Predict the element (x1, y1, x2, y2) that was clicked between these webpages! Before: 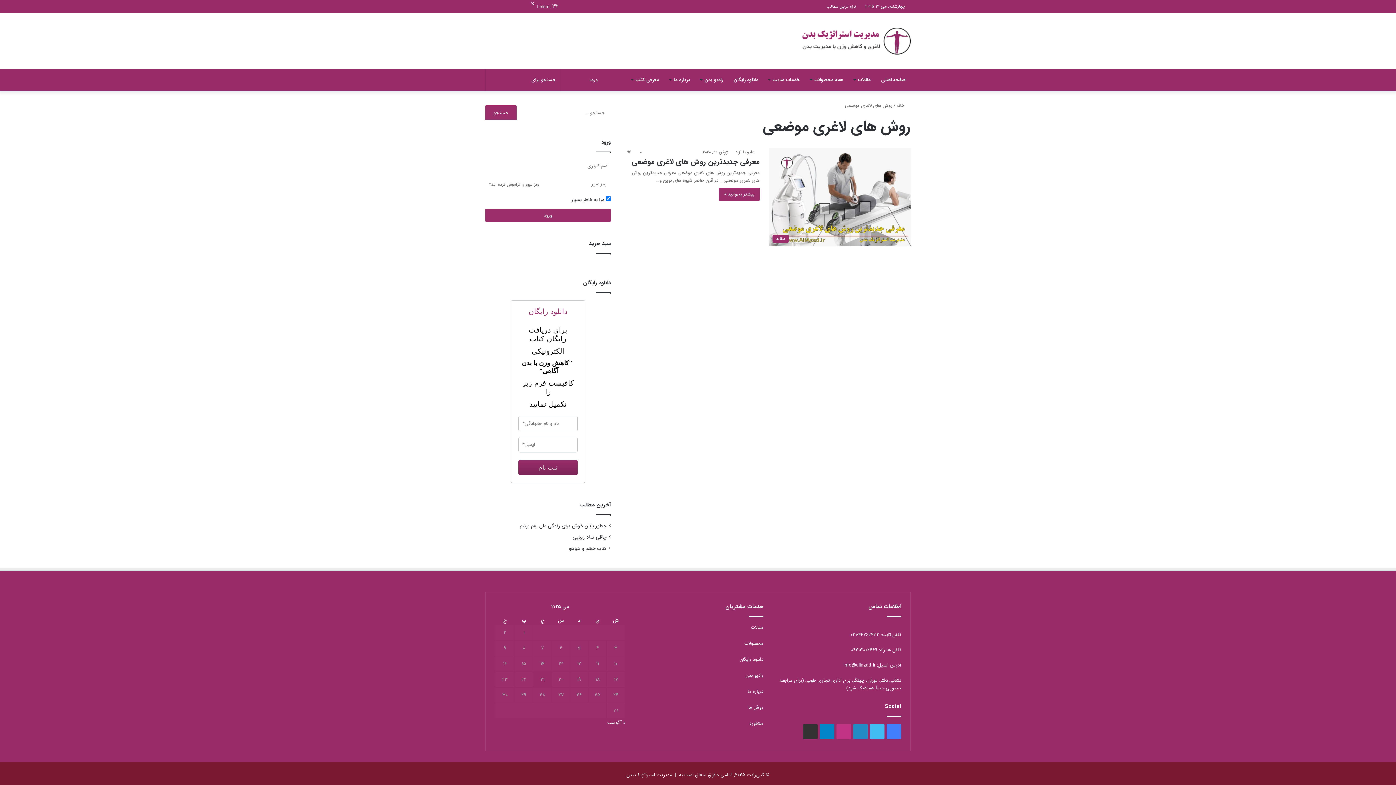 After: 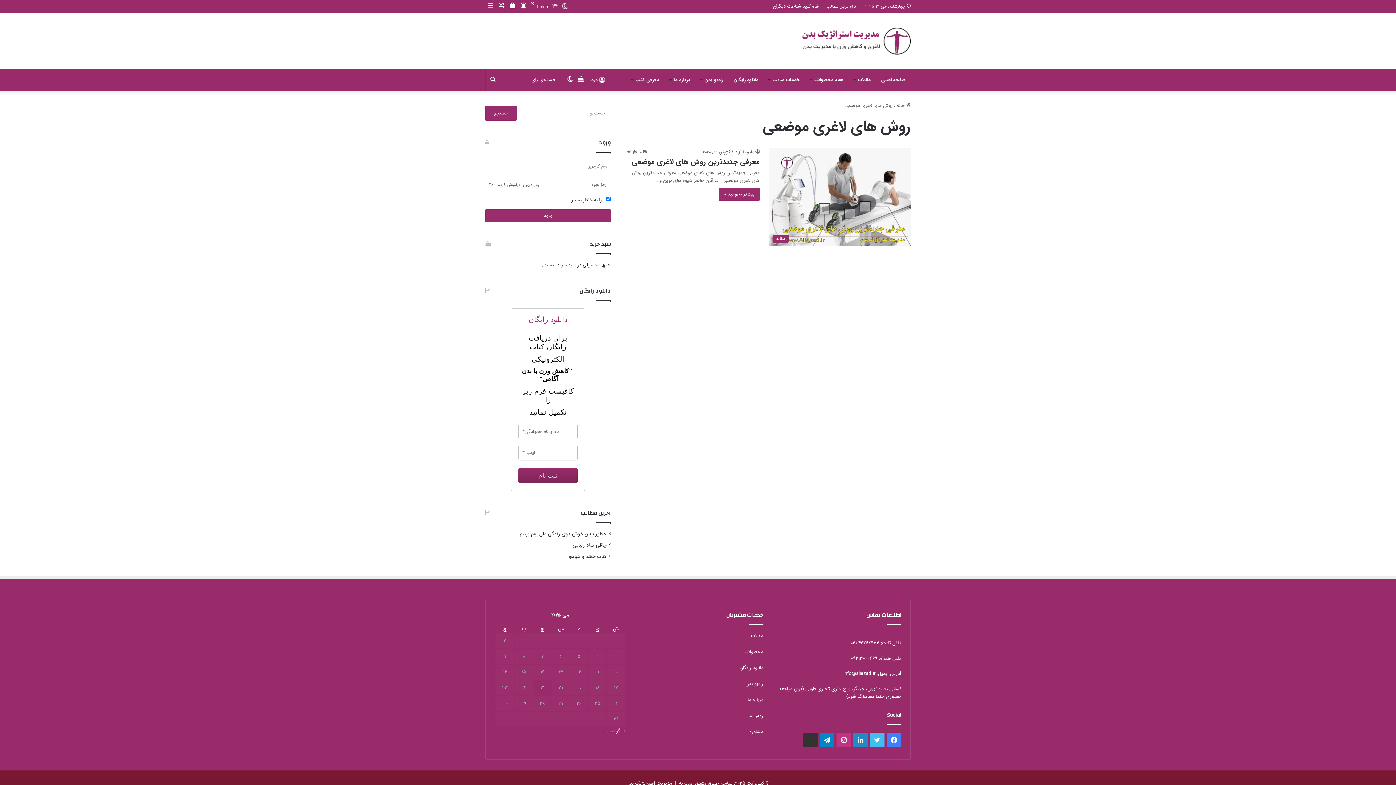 Action: bbox: (564, 69, 575, 90) label: تغییر پوسته